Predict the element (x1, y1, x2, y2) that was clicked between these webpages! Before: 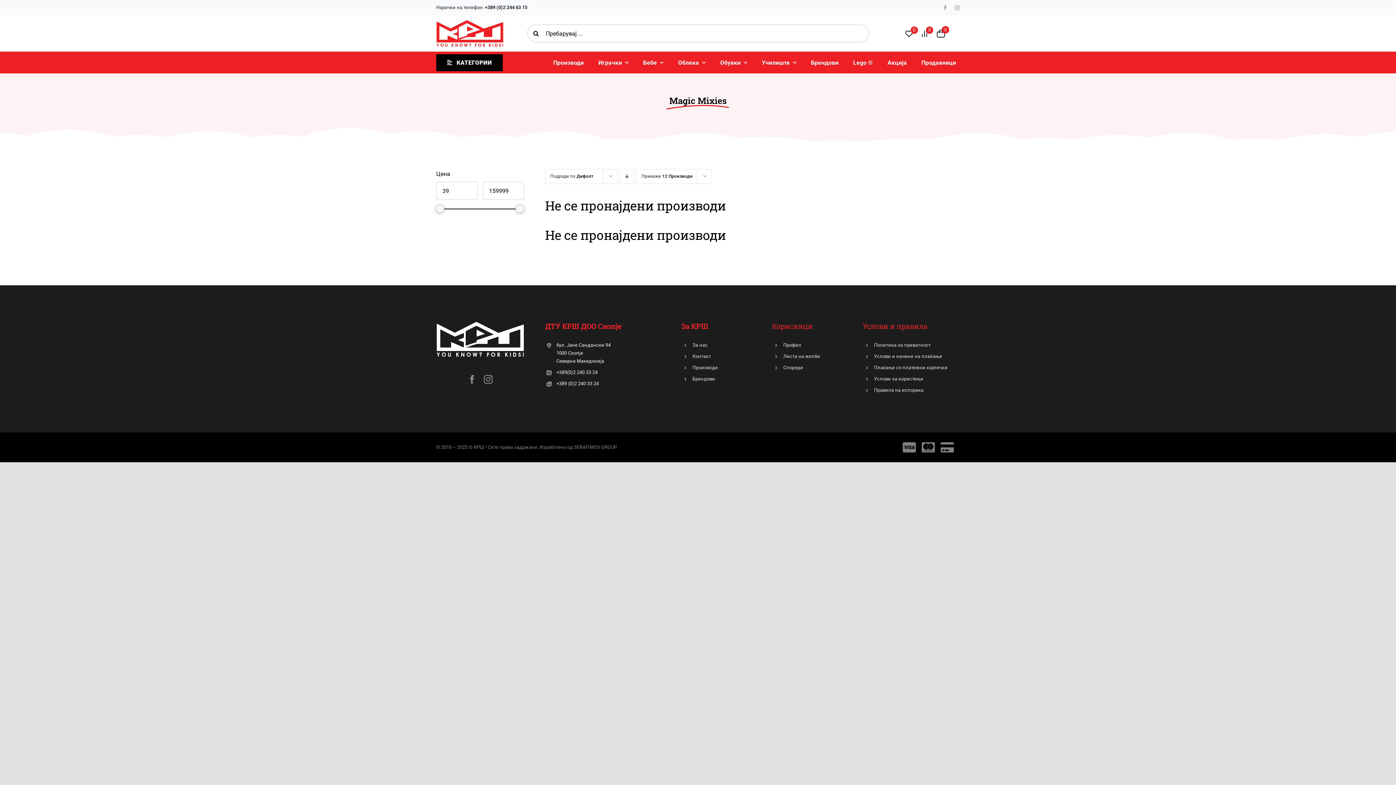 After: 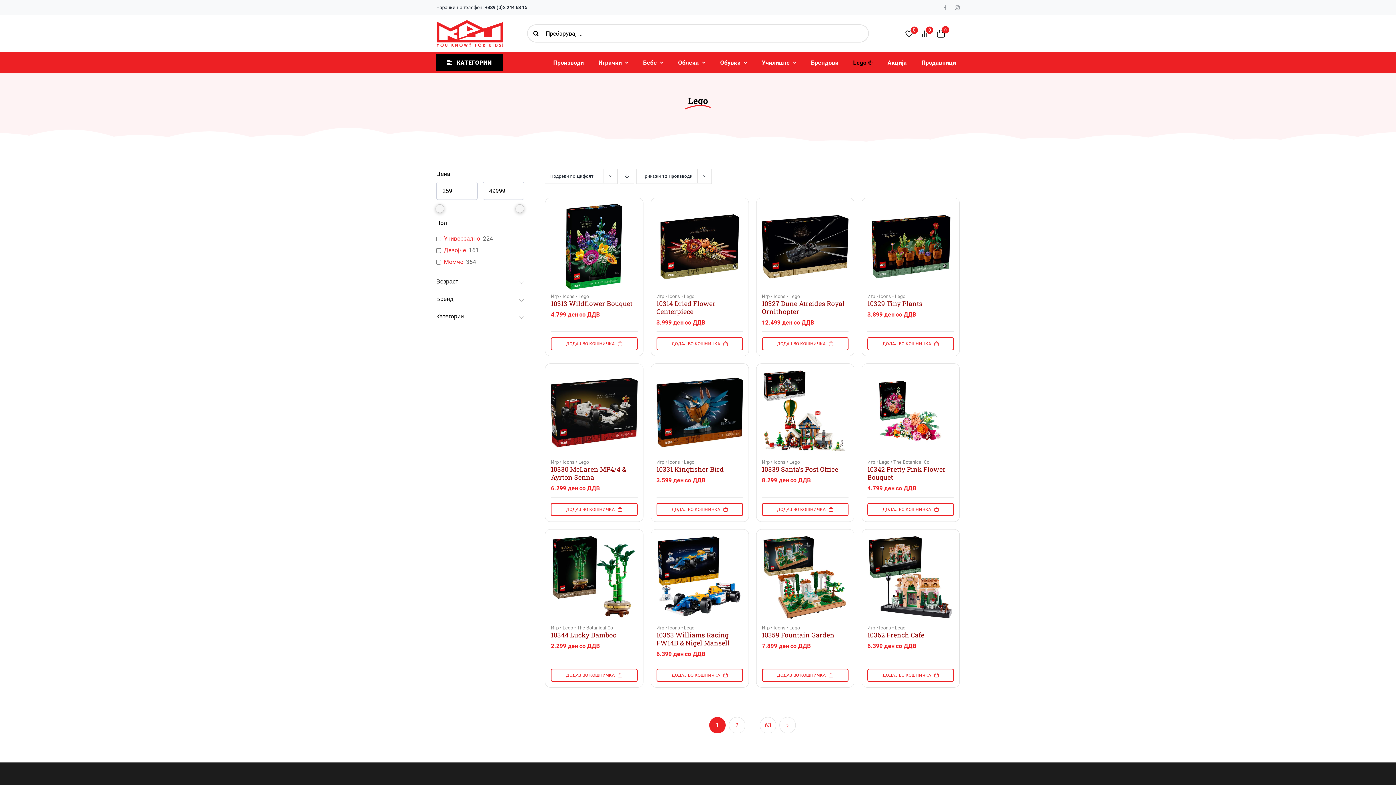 Action: bbox: (849, 51, 876, 73) label: Lego ®